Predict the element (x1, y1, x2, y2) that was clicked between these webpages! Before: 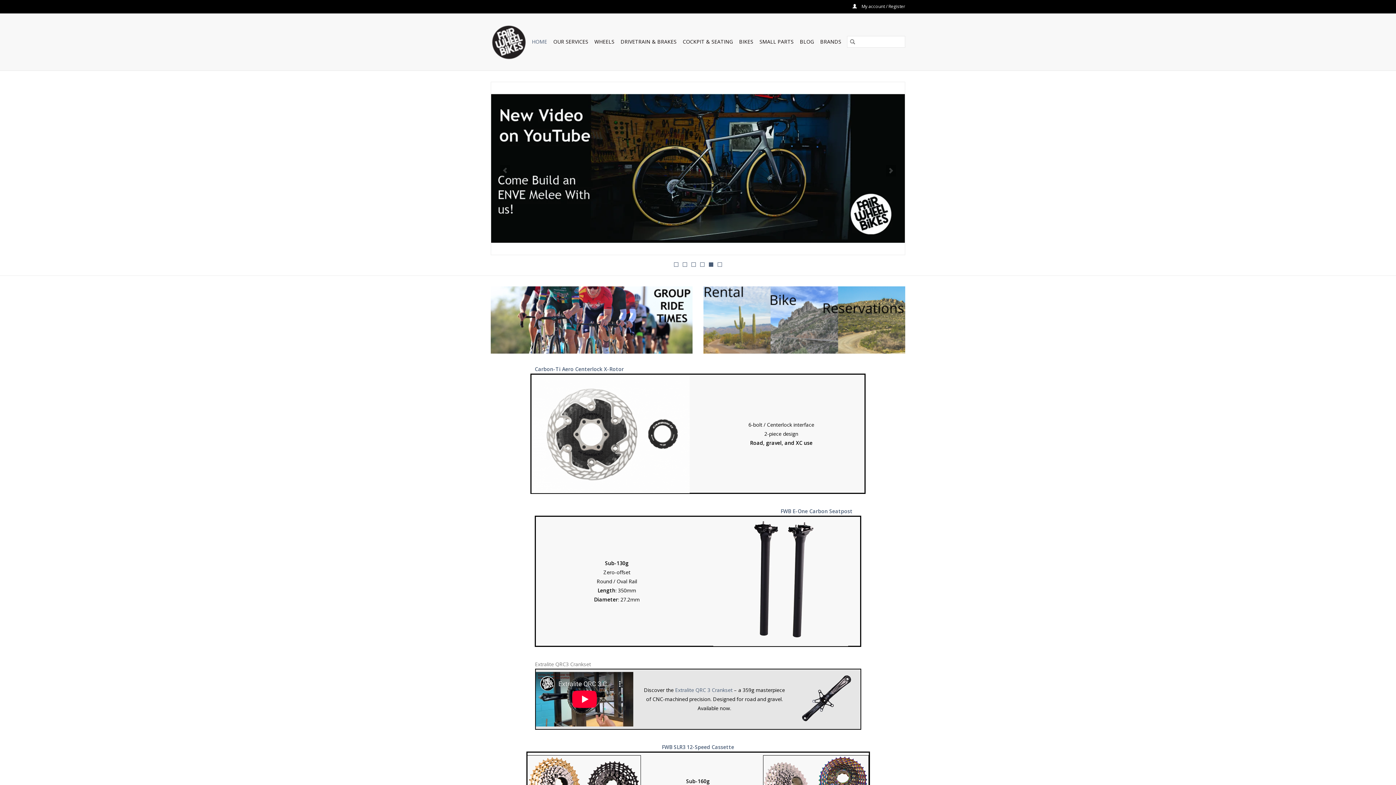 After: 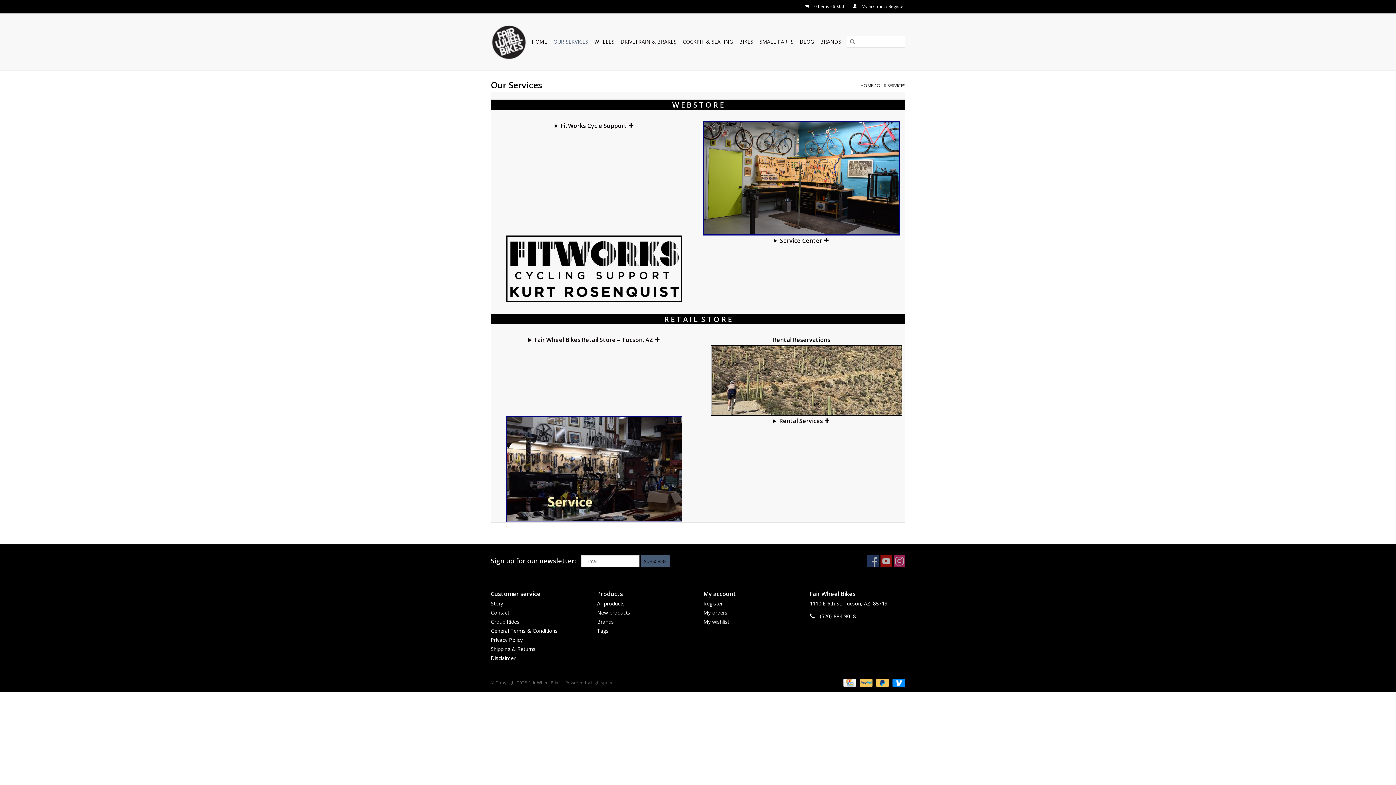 Action: label: OUR SERVICES bbox: (551, 36, 590, 47)